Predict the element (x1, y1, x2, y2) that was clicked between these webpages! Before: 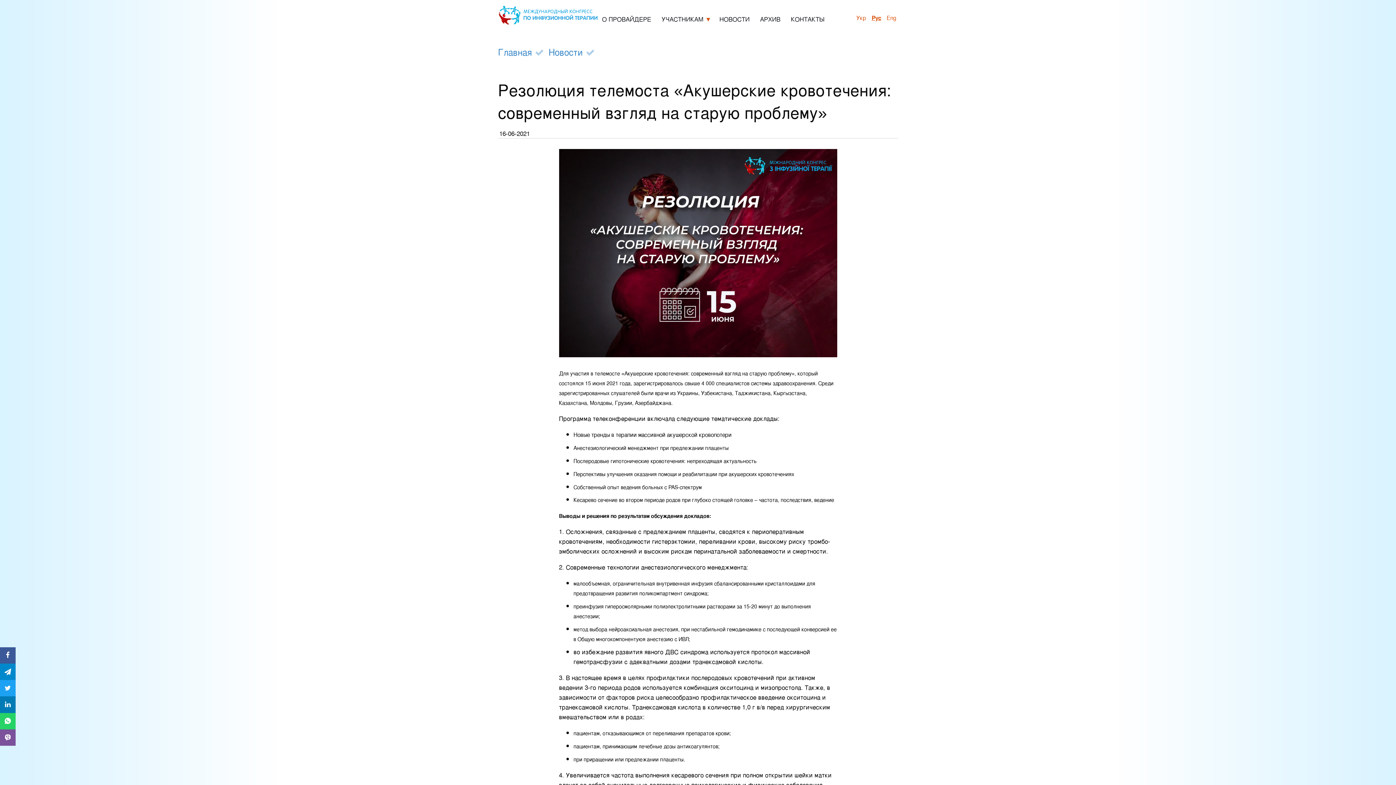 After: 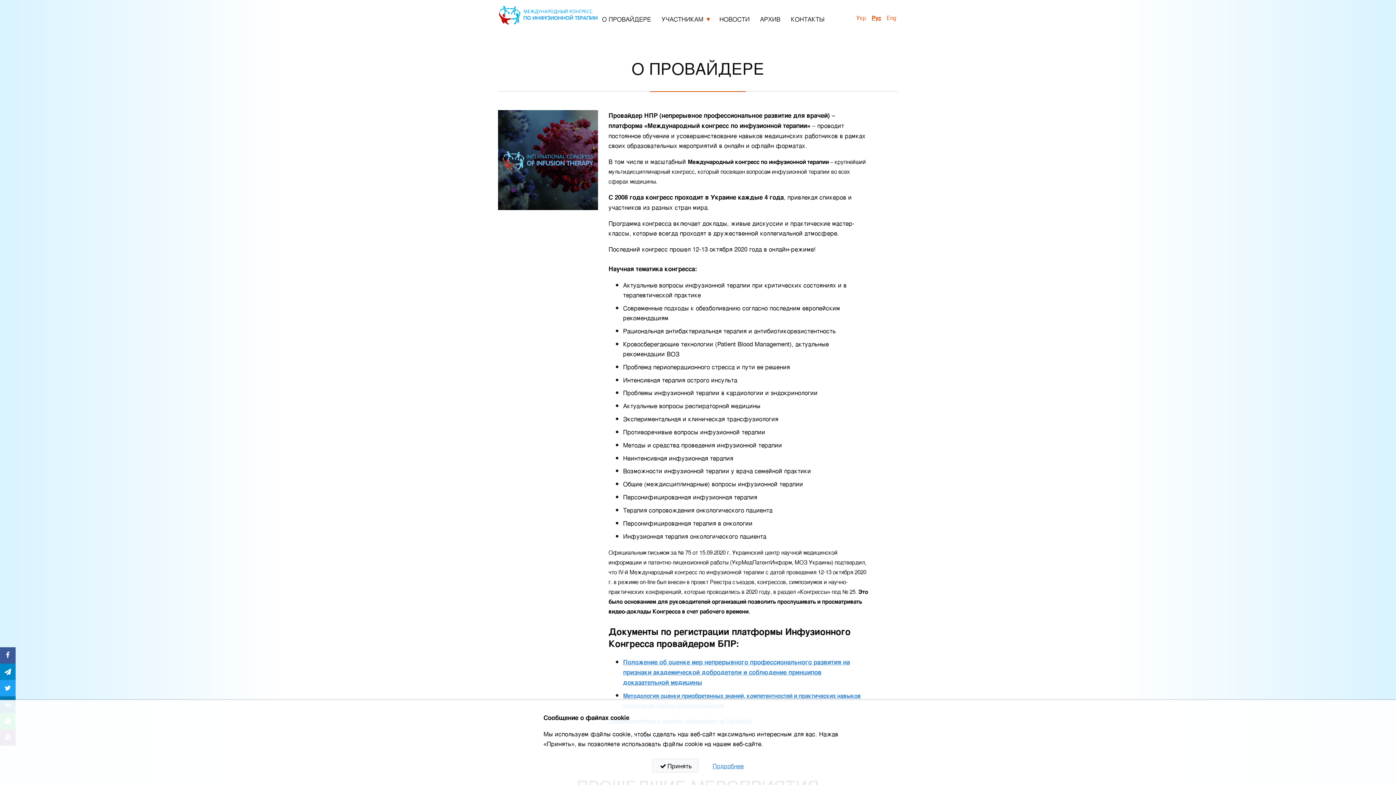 Action: bbox: (597, 11, 655, 29) label: О ПРОВАЙДЕРЕ